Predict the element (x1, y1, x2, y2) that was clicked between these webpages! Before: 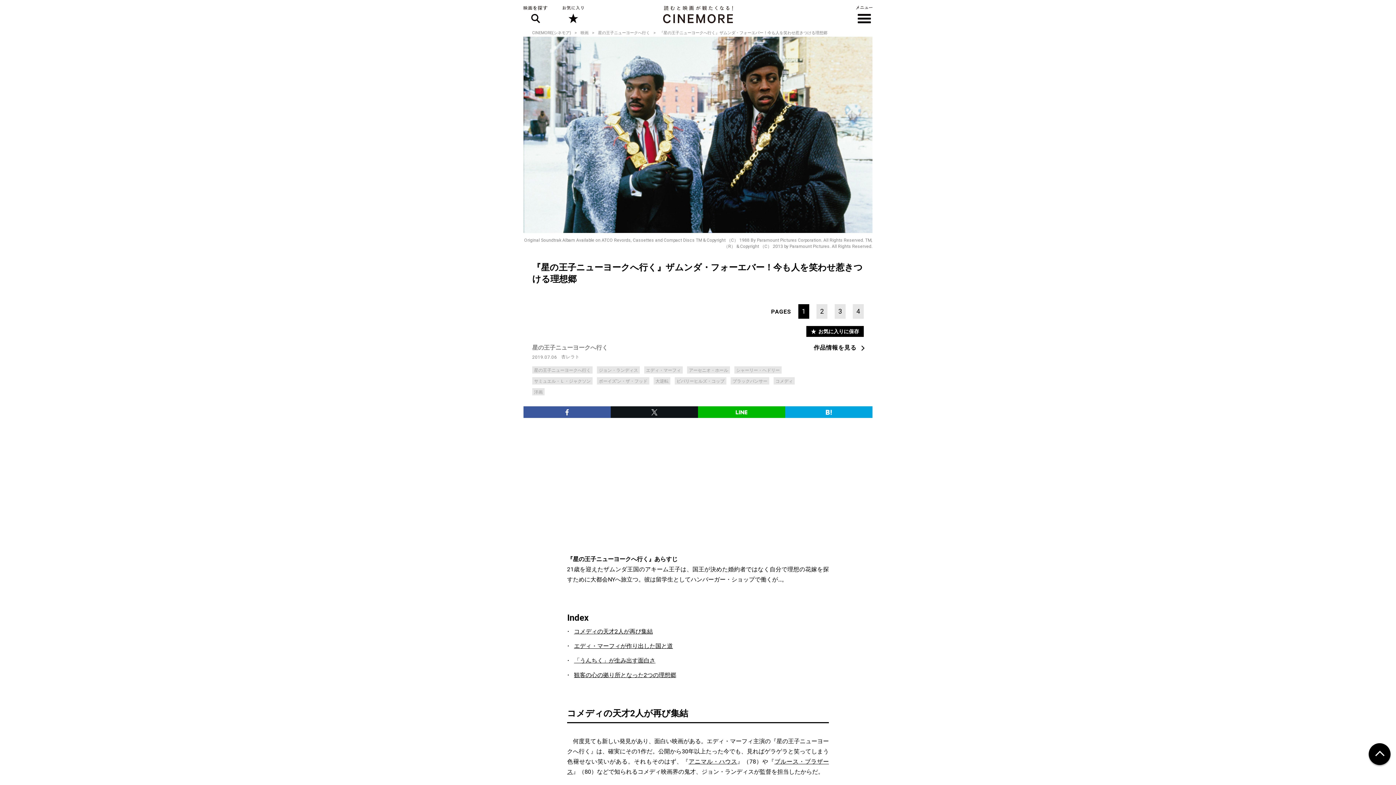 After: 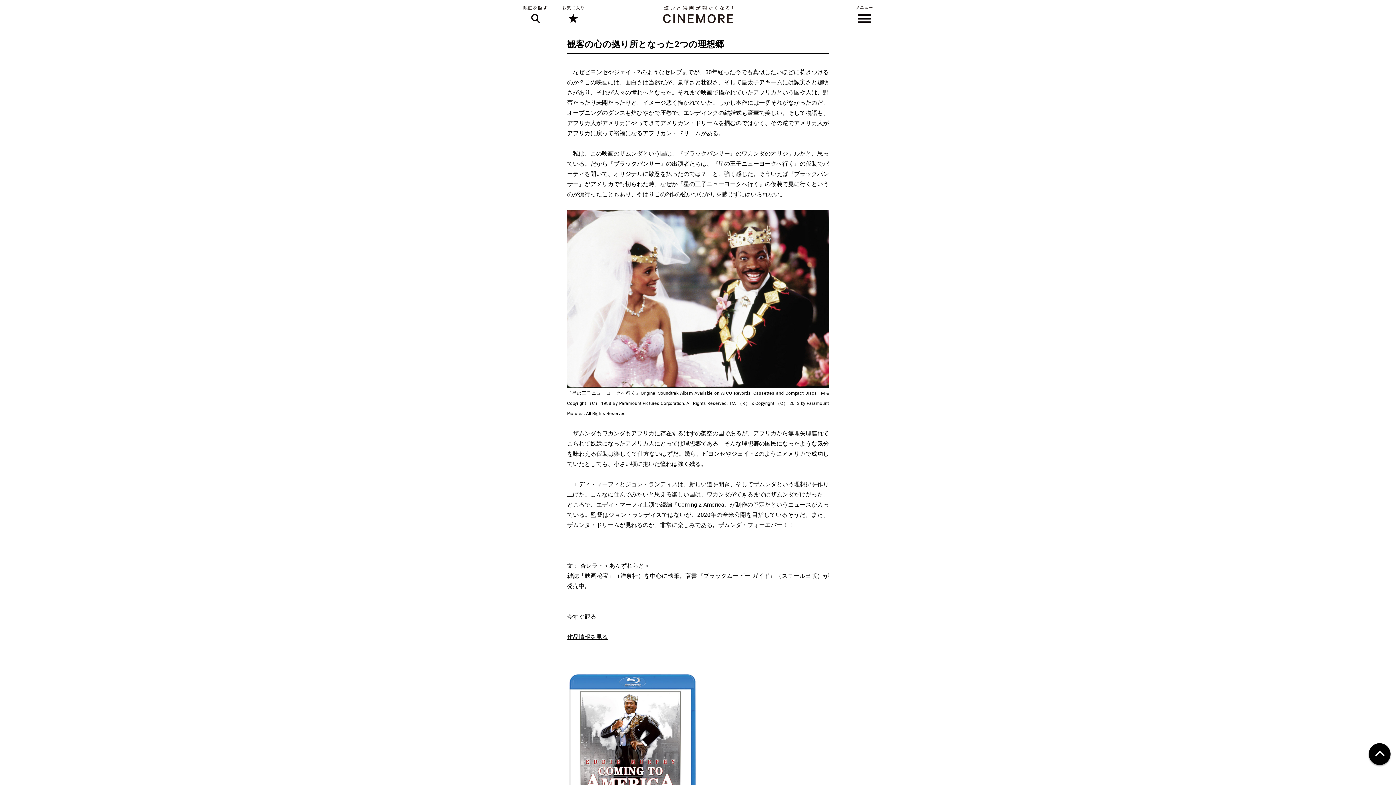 Action: label: 観客の心の拠り所となった2つの理想郷 bbox: (574, 672, 676, 678)